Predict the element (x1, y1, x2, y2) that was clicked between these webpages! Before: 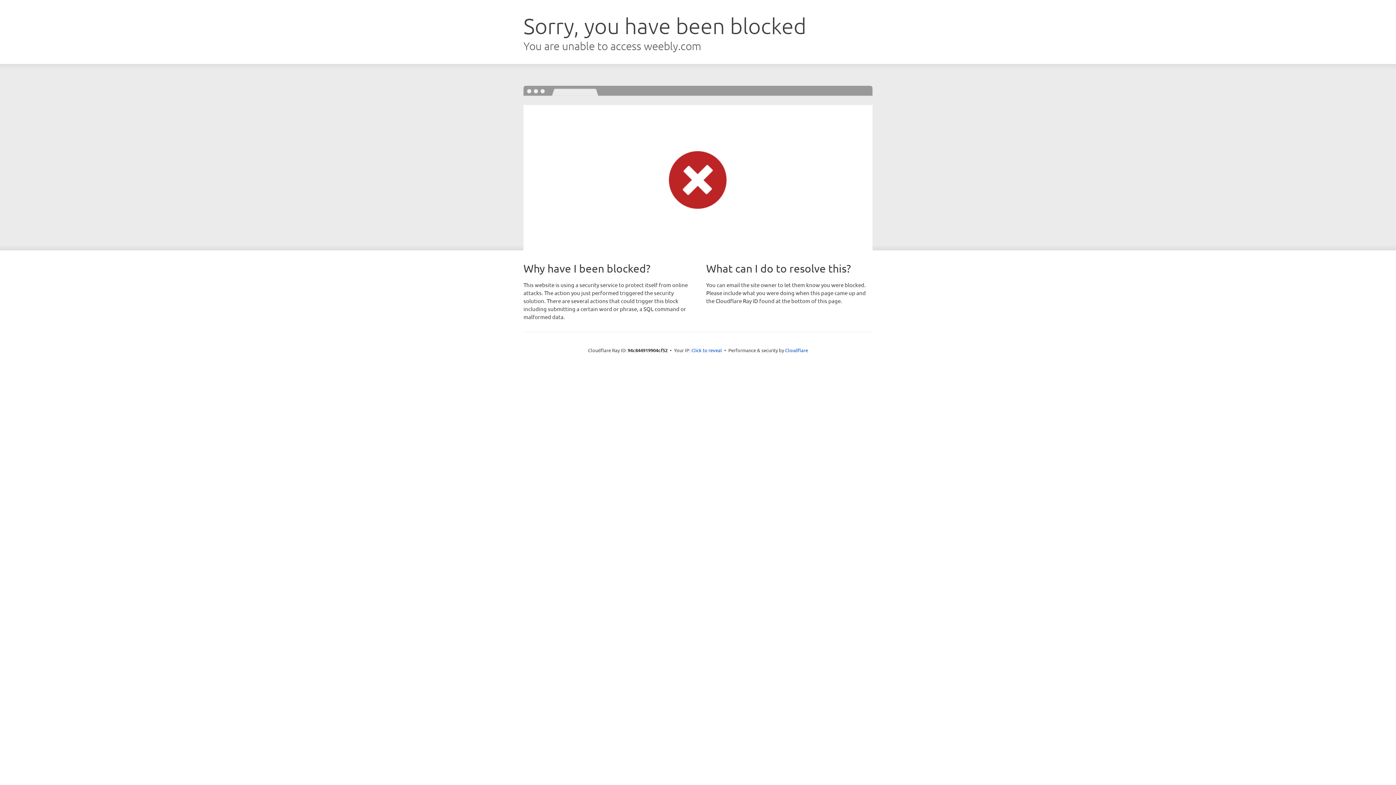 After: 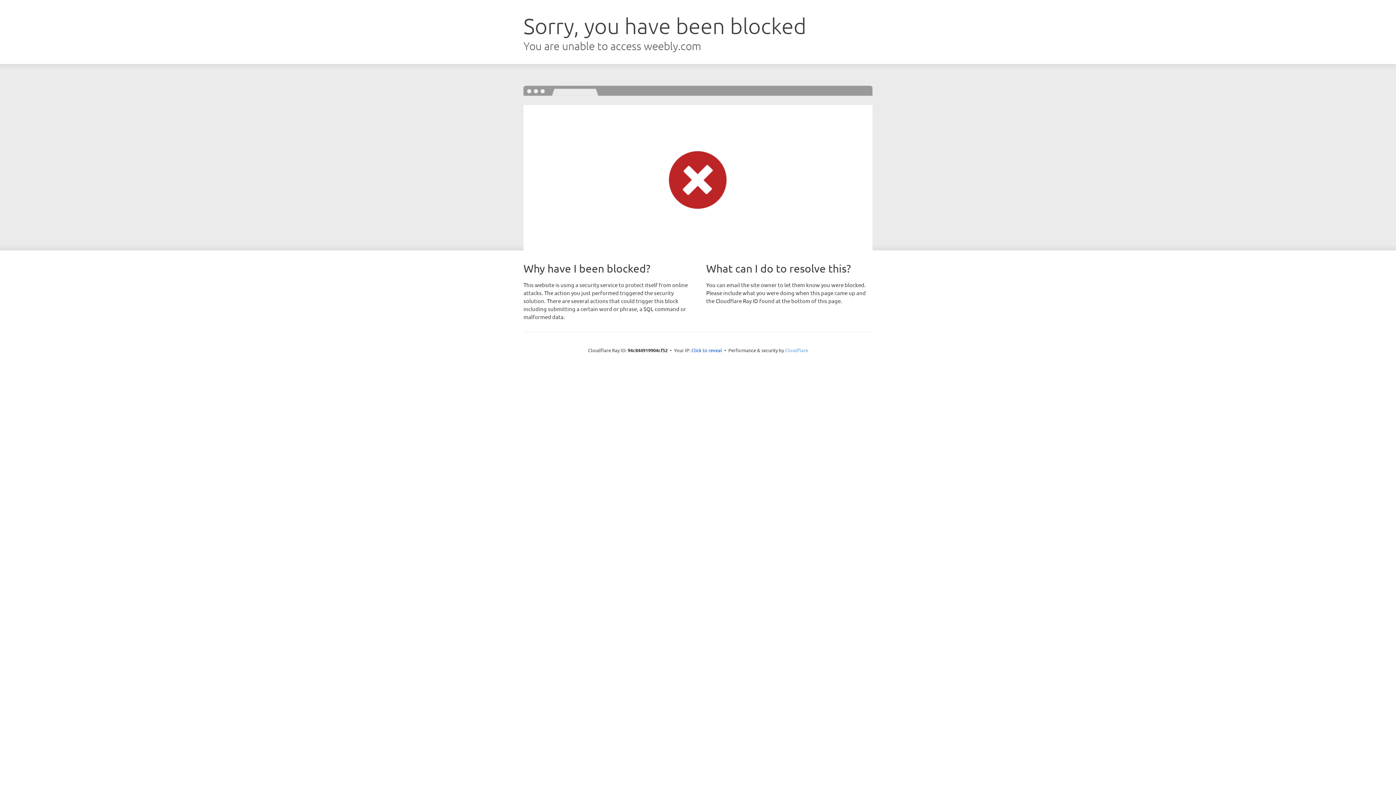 Action: label: Cloudflare bbox: (785, 347, 808, 353)